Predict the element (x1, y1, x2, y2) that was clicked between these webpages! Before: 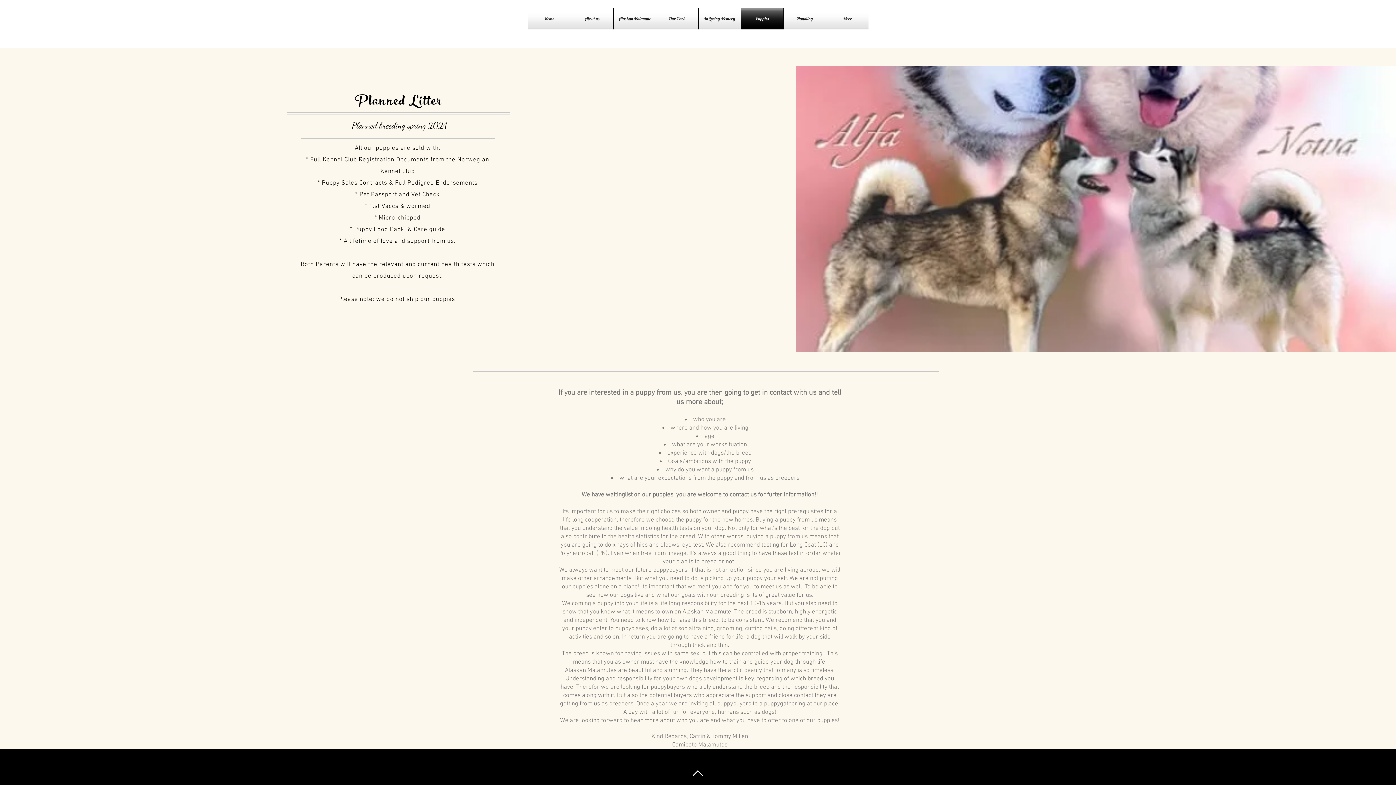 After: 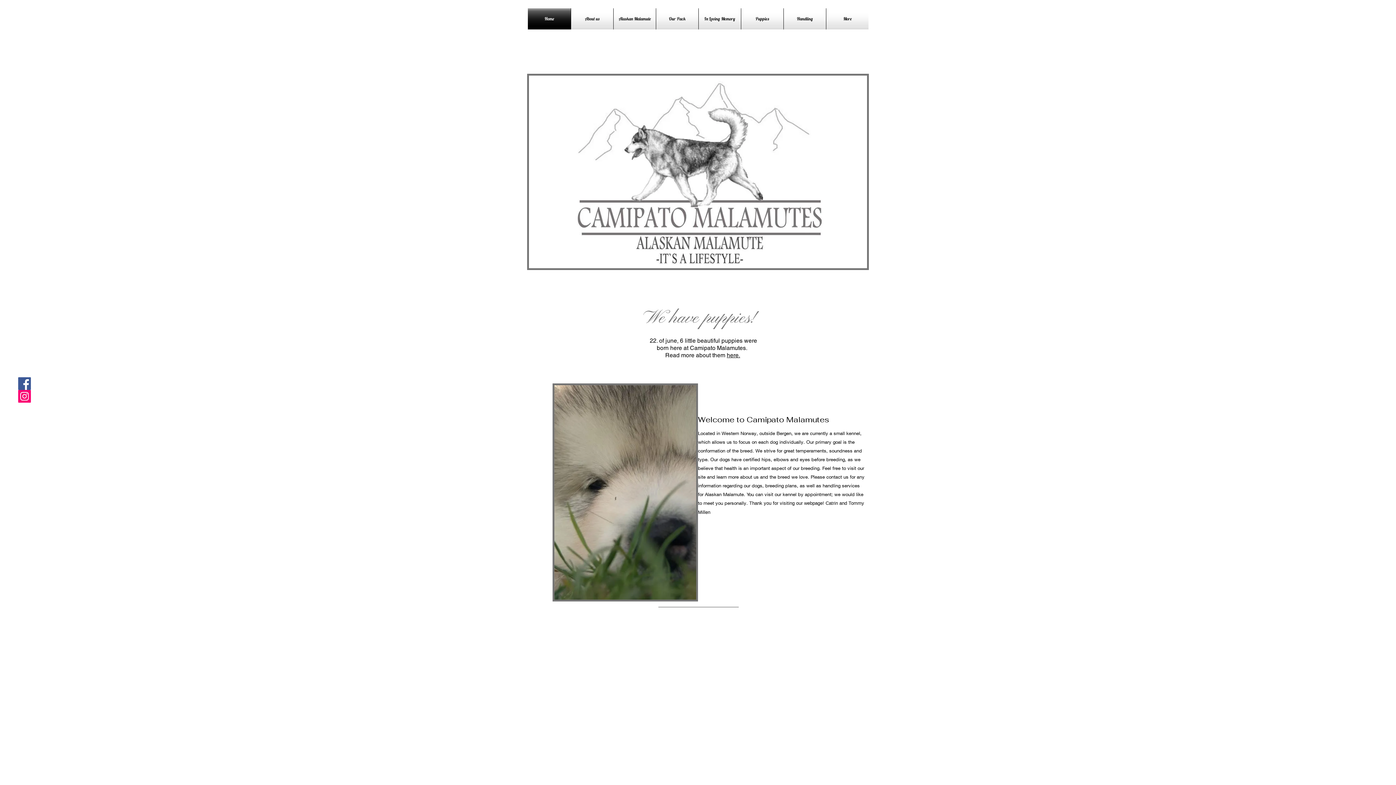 Action: label: Home bbox: (528, 8, 570, 29)